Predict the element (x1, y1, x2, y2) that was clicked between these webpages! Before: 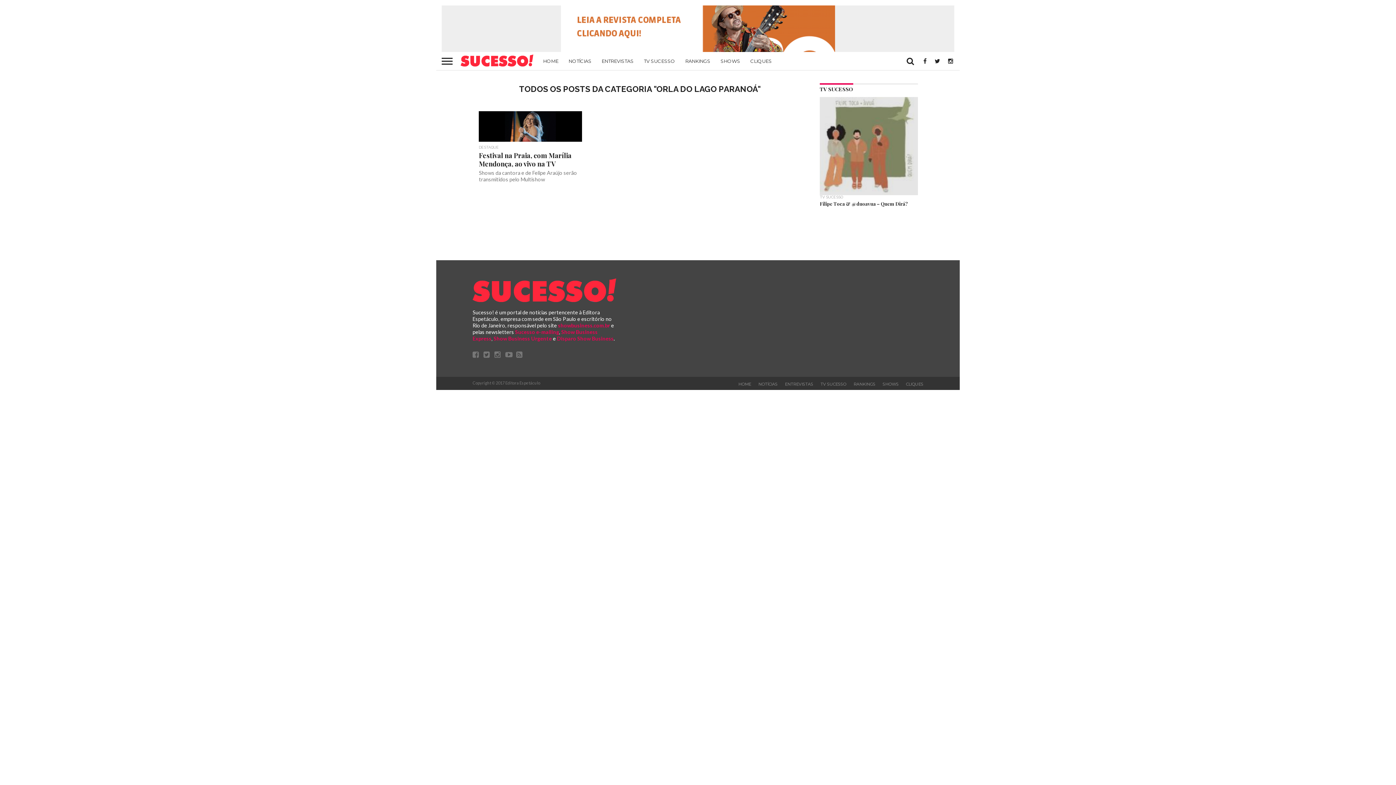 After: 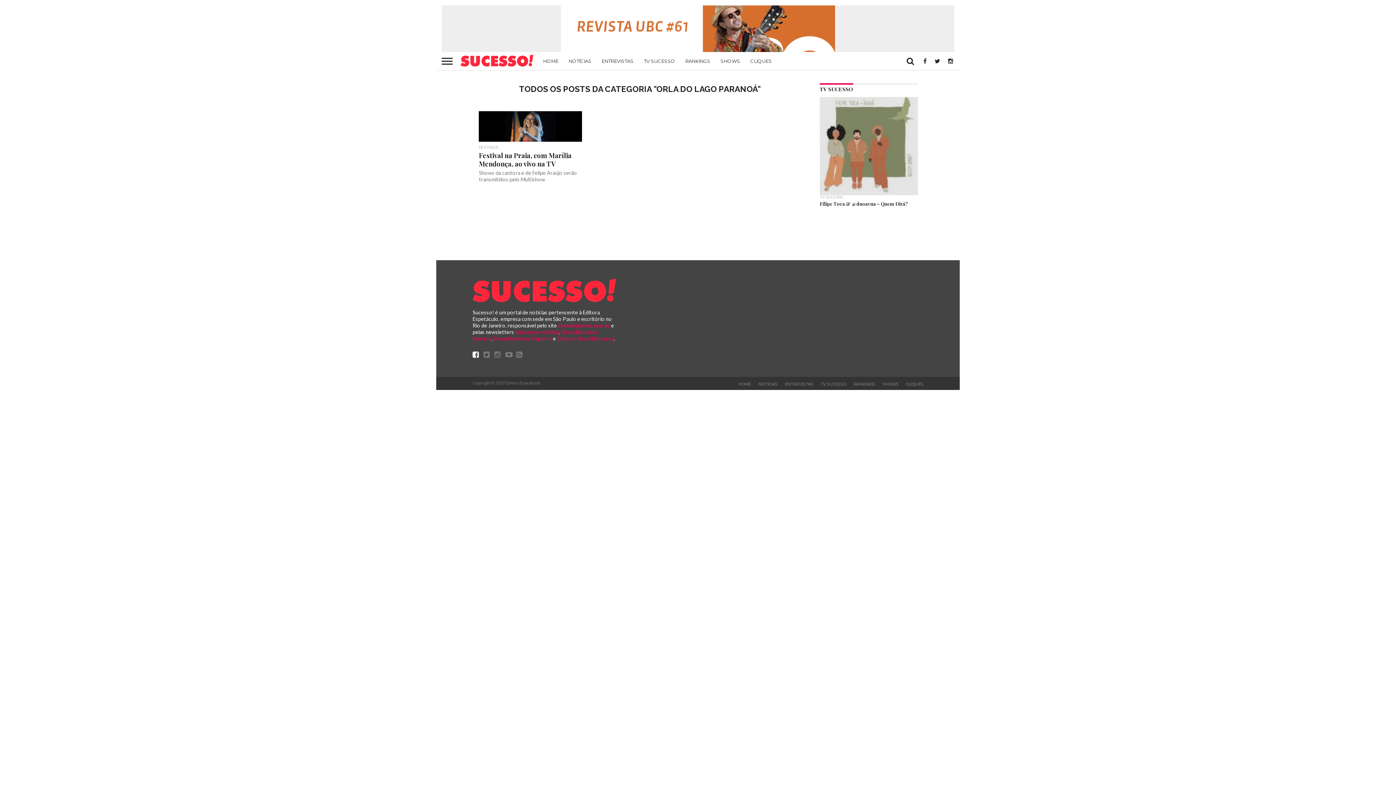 Action: bbox: (472, 352, 478, 358)